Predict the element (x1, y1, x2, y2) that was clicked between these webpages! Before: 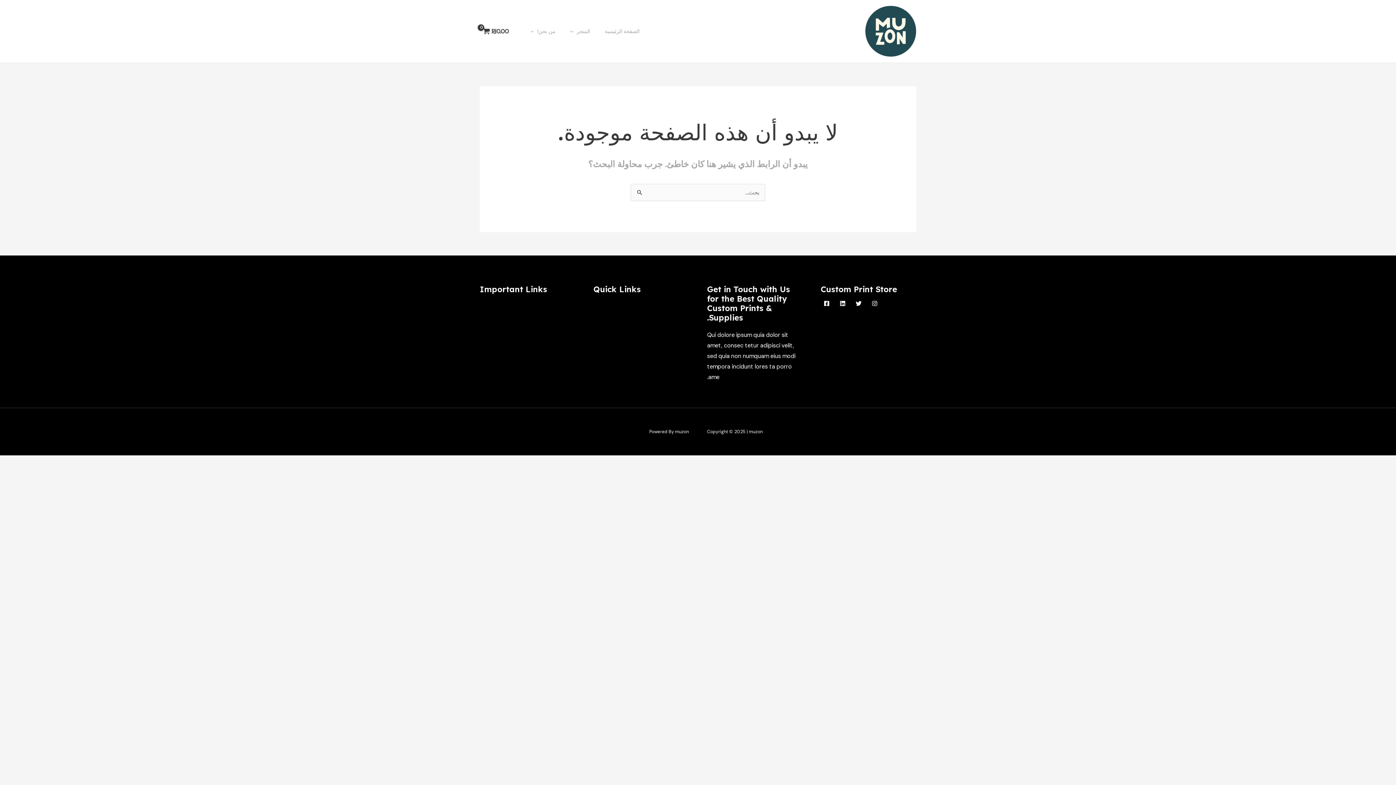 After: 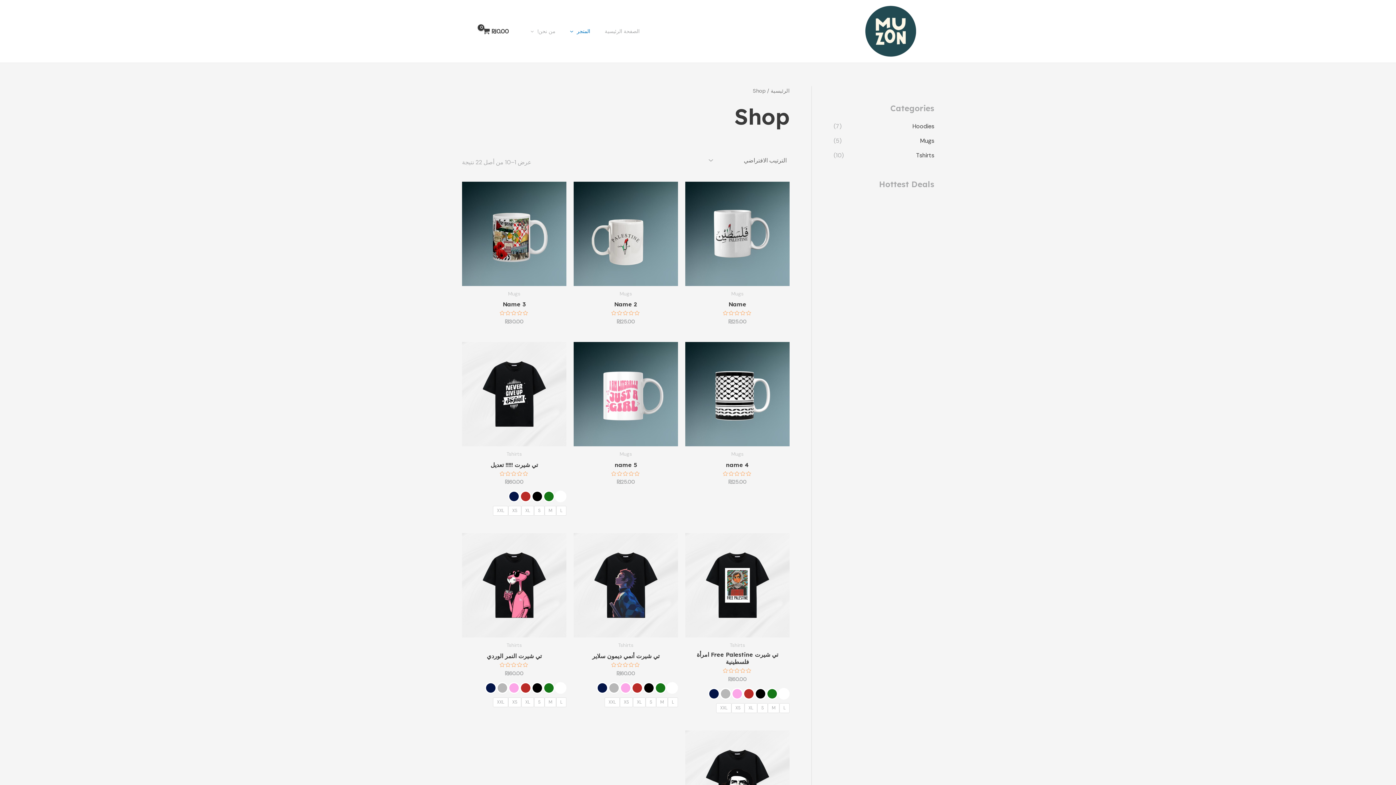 Action: label: المتجر bbox: (562, 18, 597, 44)